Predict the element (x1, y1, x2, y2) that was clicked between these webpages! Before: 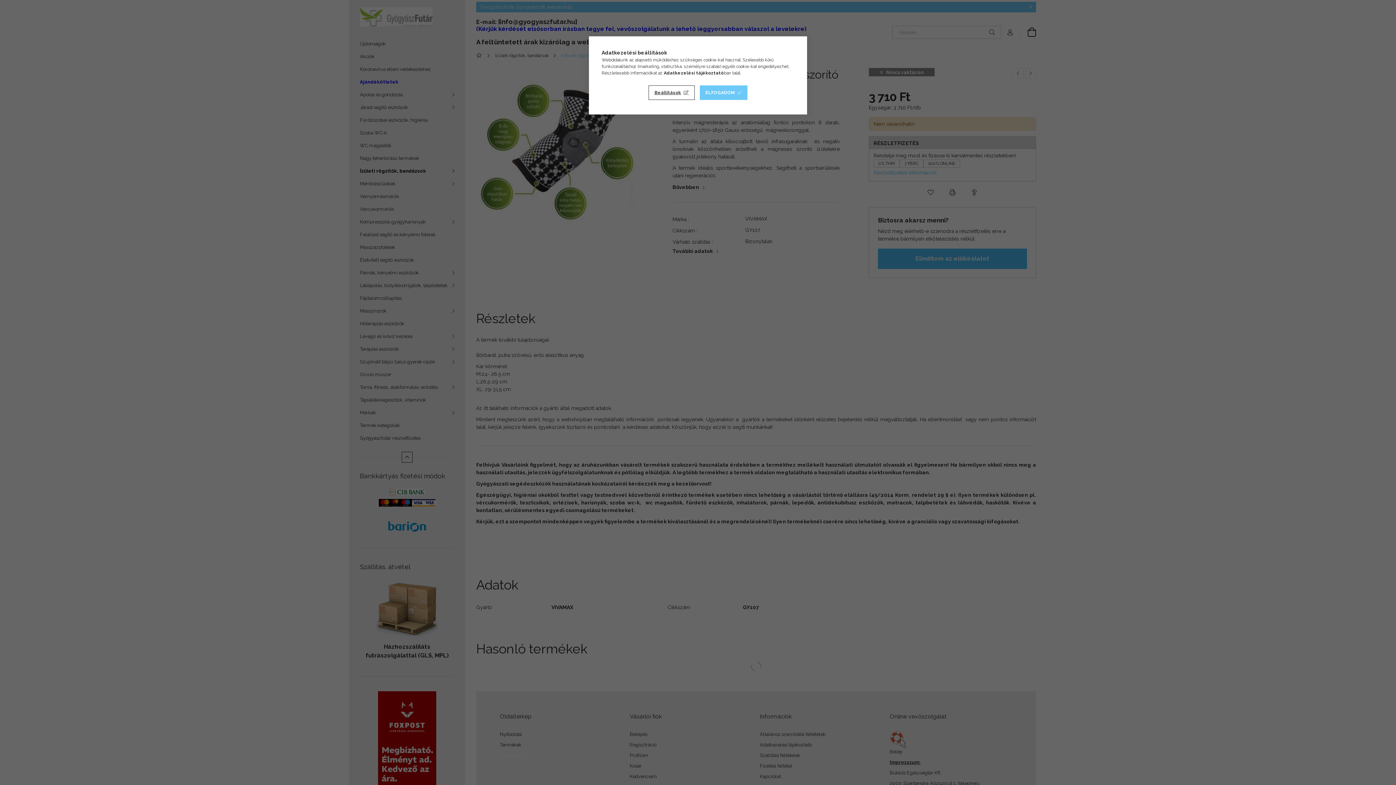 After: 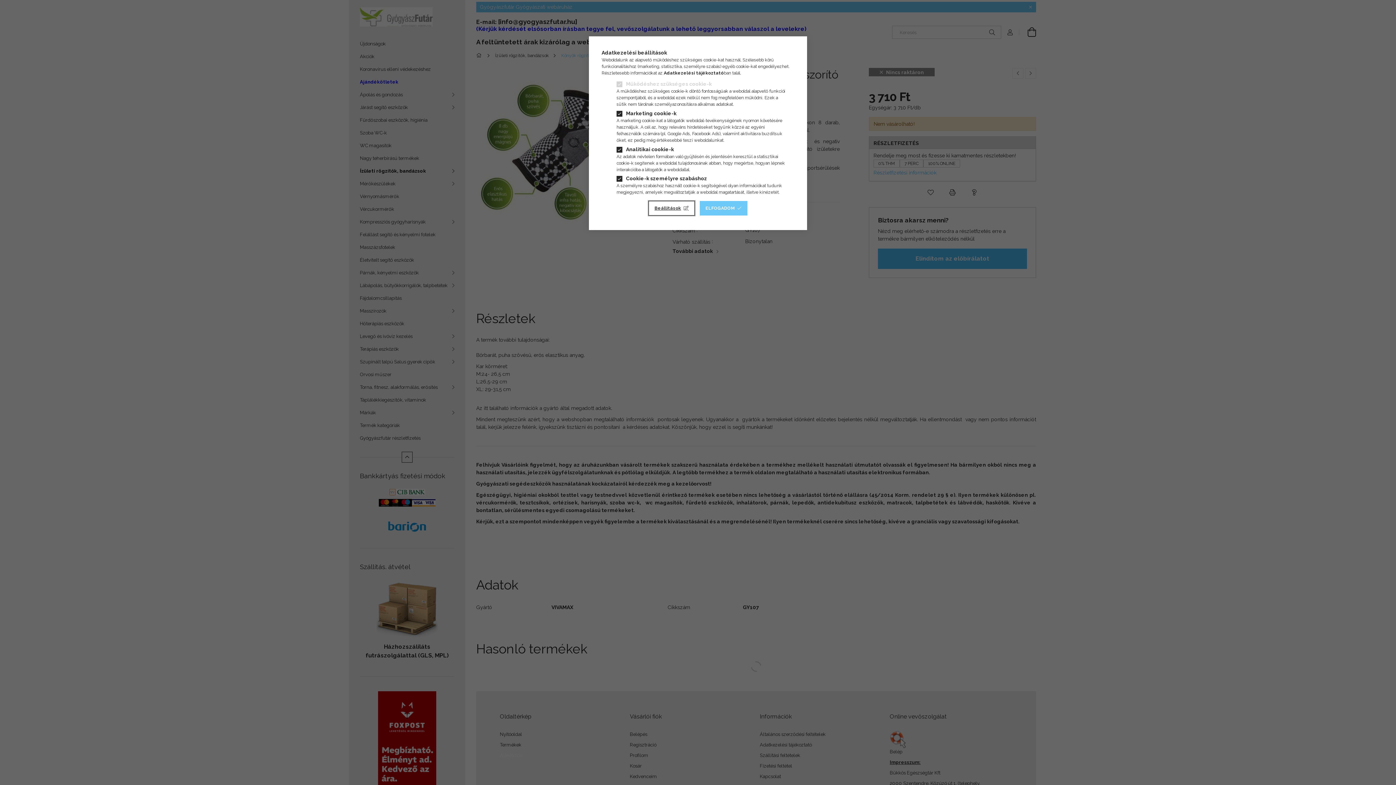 Action: bbox: (648, 85, 694, 100) label: Beállítások